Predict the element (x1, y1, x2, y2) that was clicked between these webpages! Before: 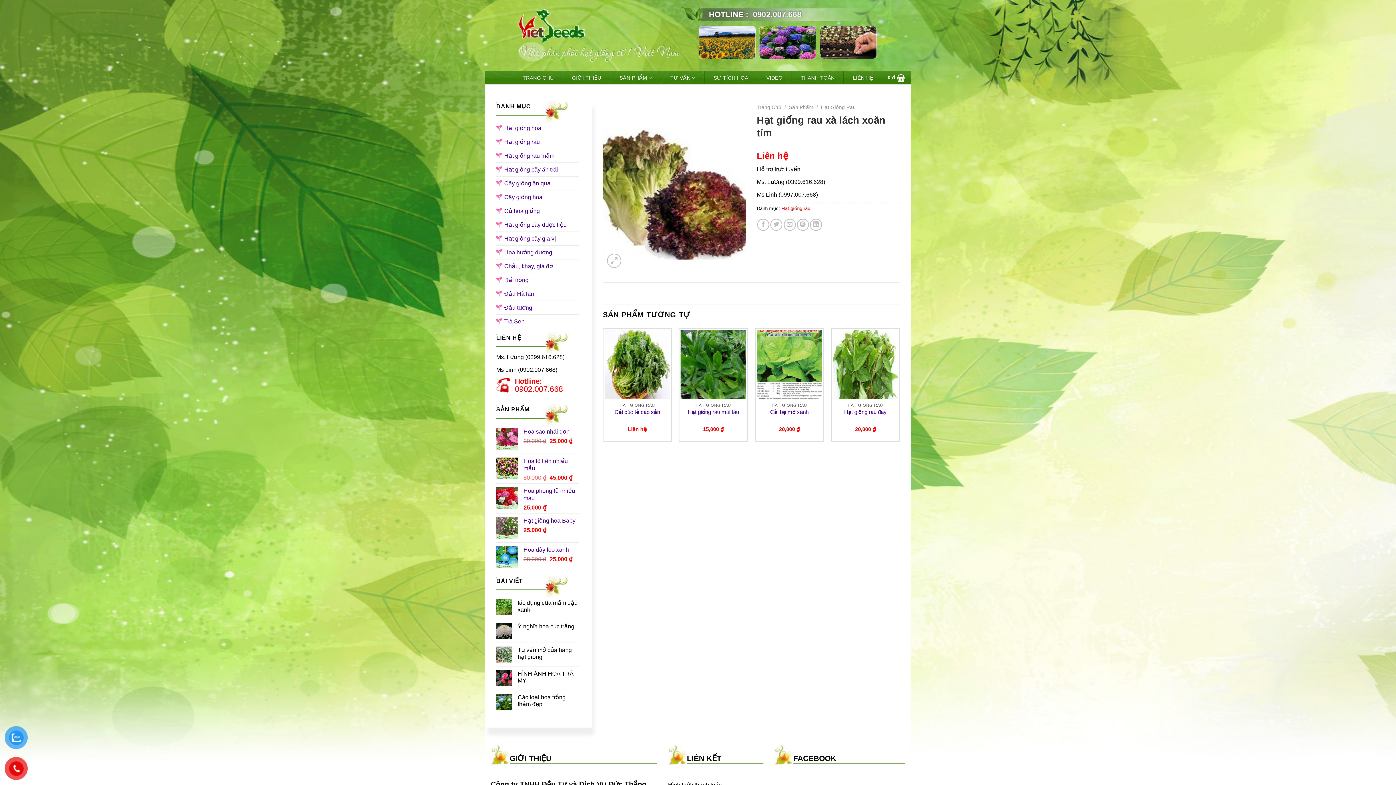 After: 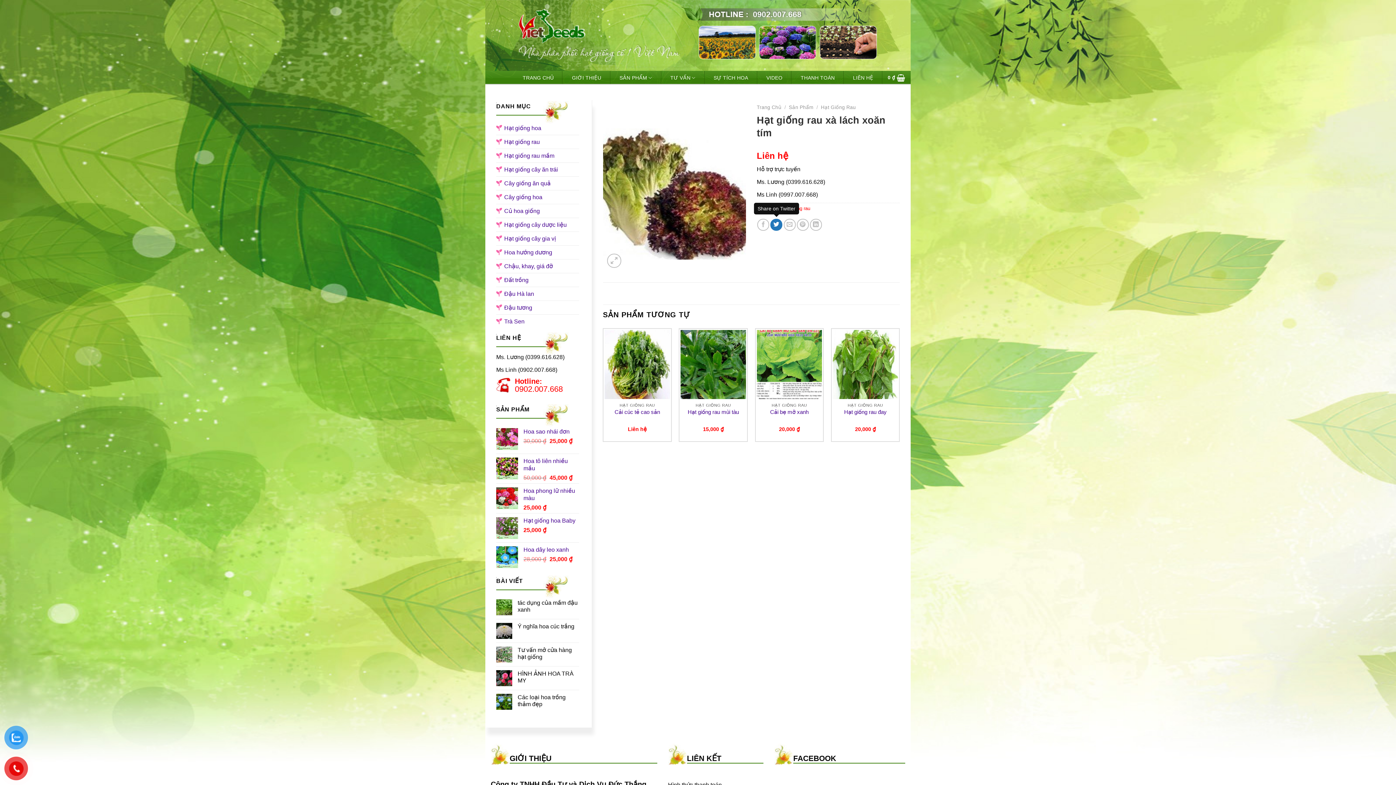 Action: bbox: (770, 218, 782, 230) label: Share on Twitter